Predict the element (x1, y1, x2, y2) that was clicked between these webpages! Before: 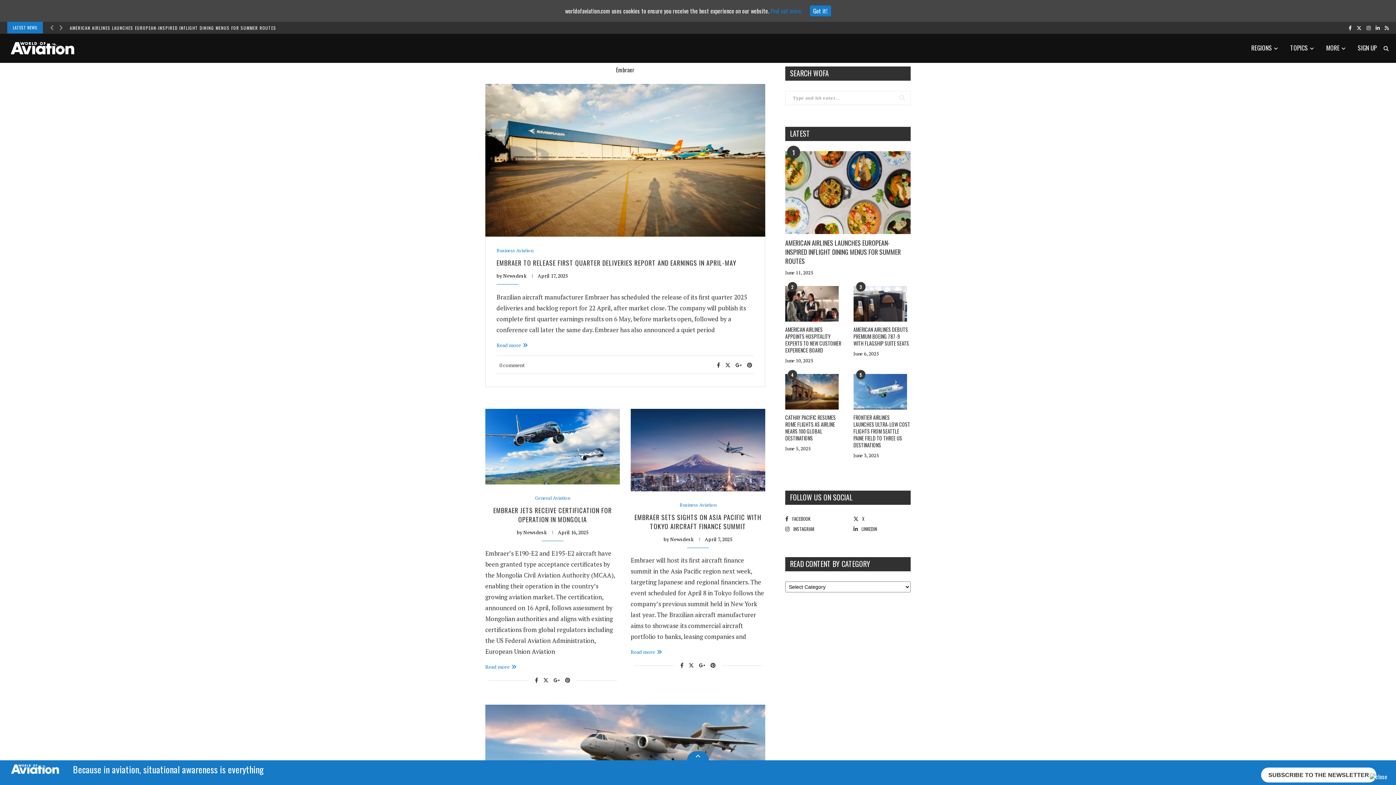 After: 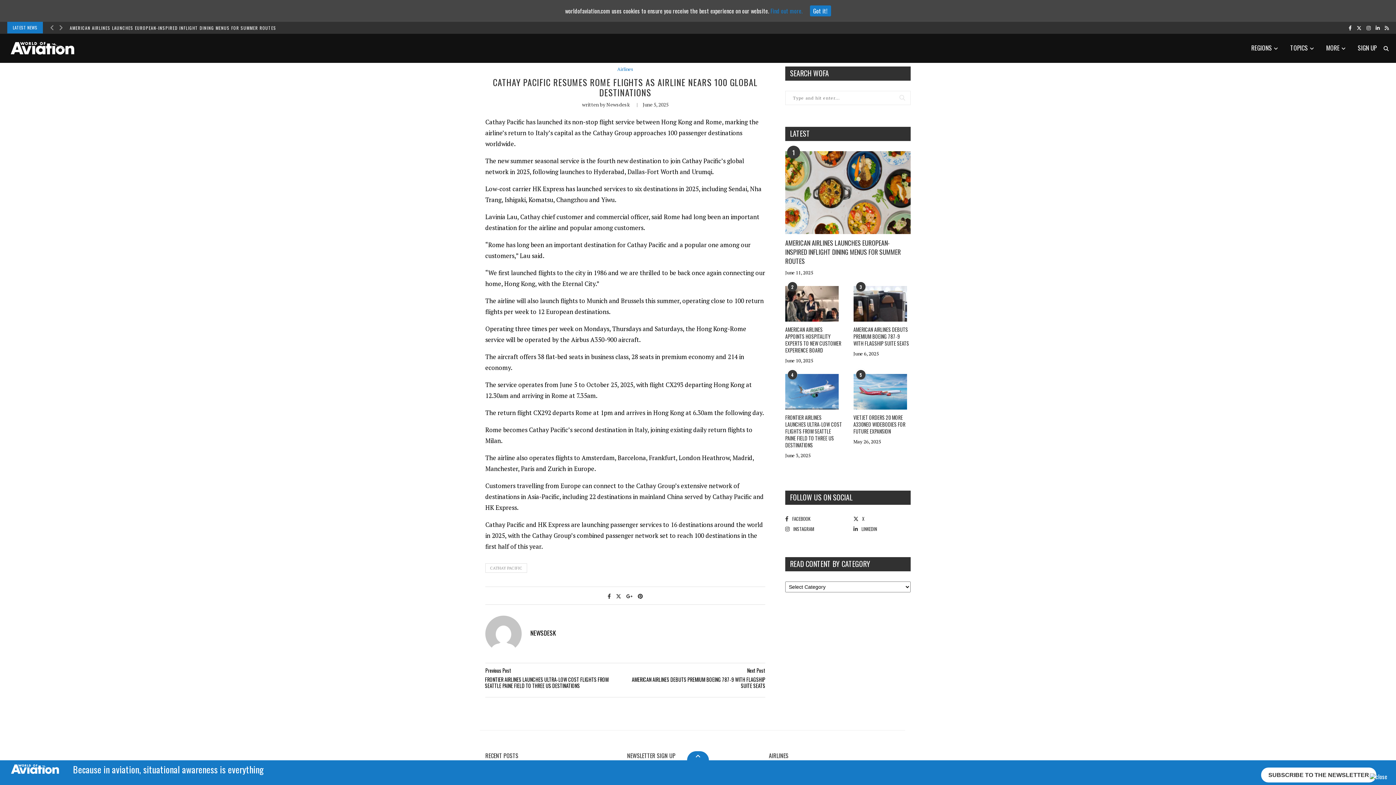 Action: bbox: (785, 413, 836, 442) label: CATHAY PACIFIC RESUMES ROME FLIGHTS AS AIRLINE NEARS 100 GLOBAL DESTINATIONS